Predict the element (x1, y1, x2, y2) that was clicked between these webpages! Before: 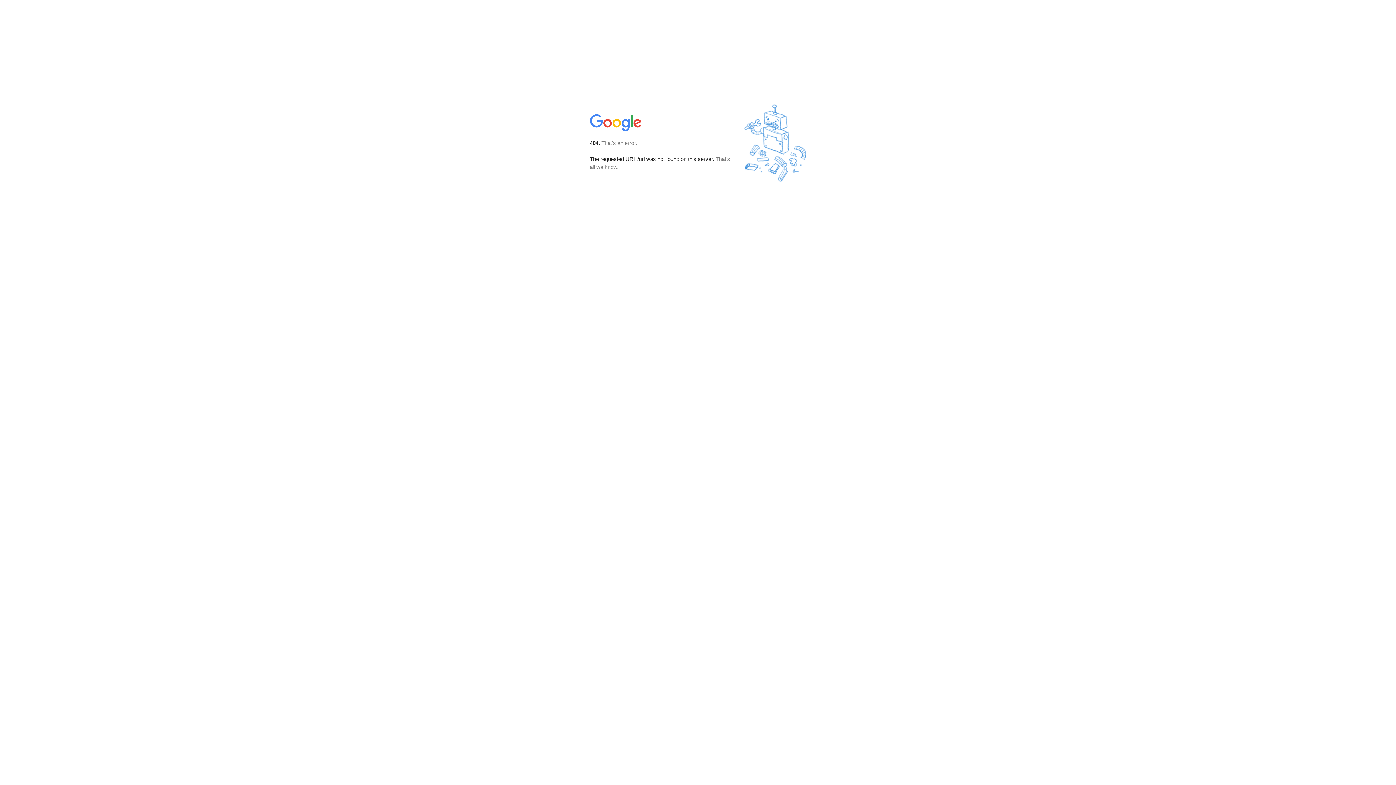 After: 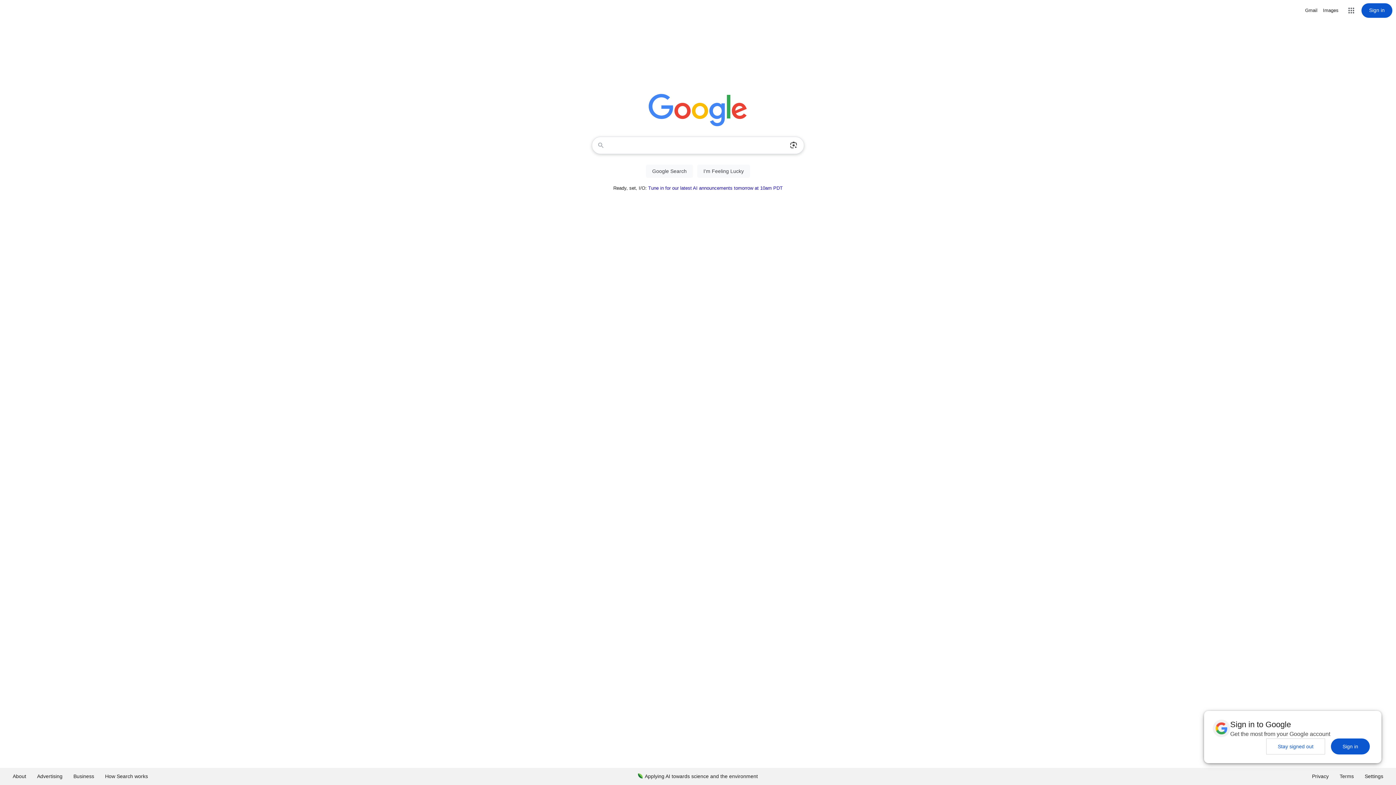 Action: bbox: (590, 127, 642, 134)